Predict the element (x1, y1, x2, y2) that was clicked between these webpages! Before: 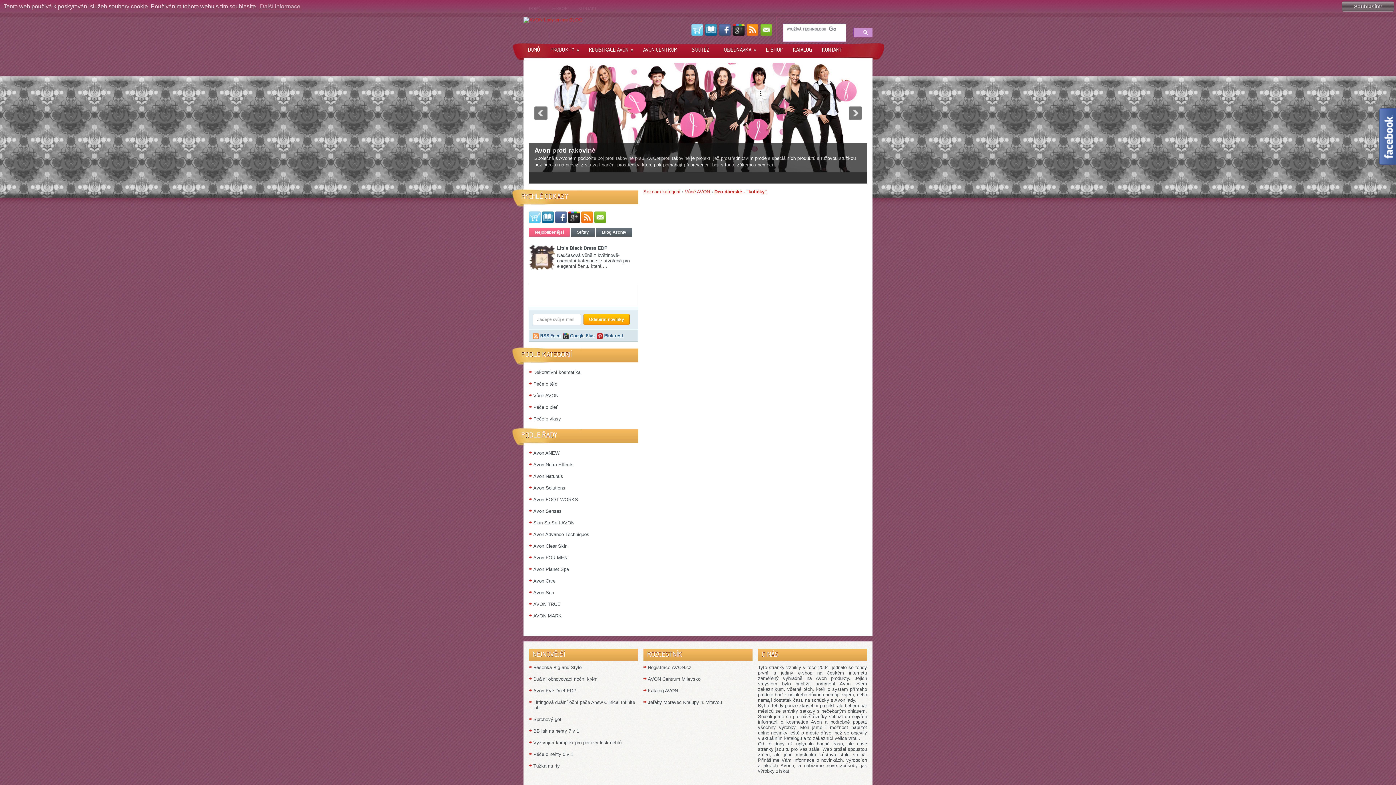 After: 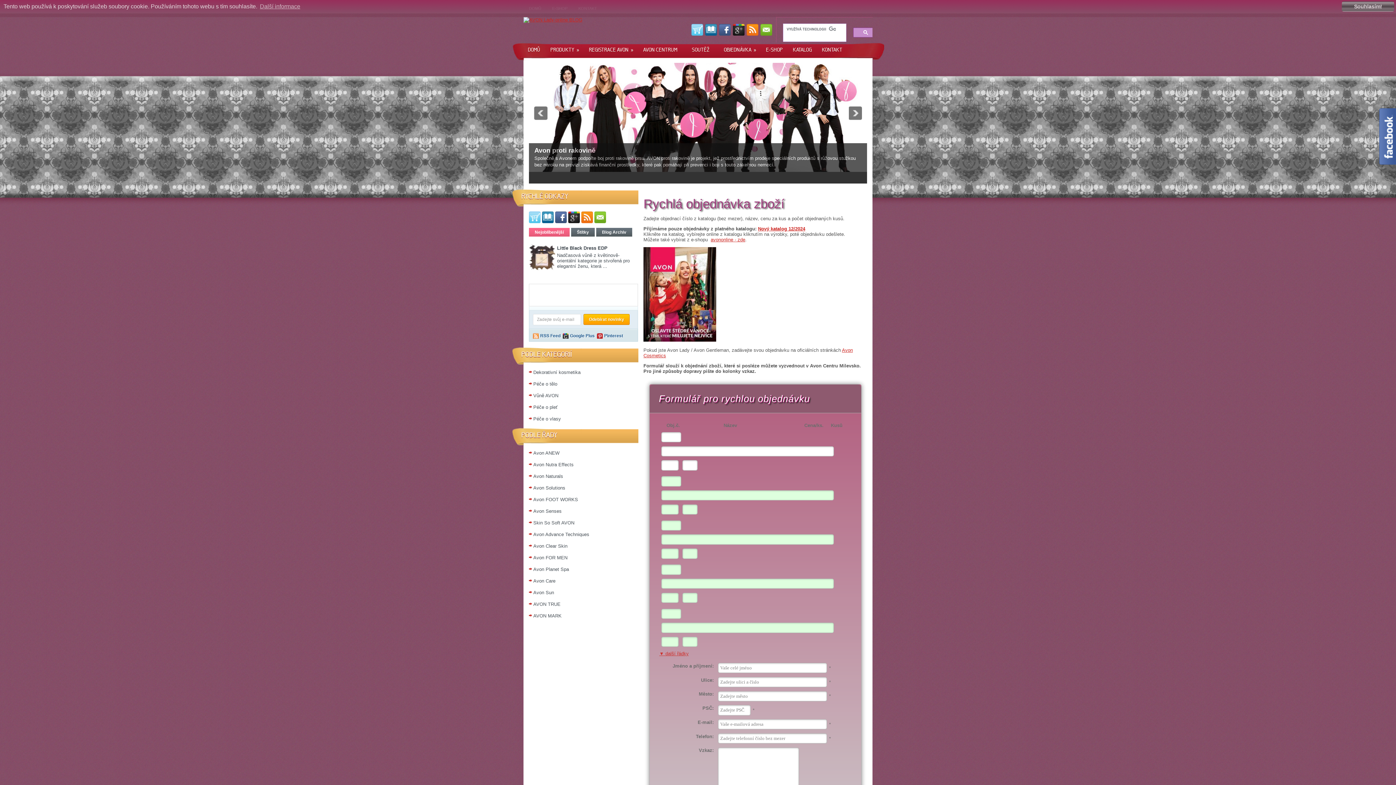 Action: label: OBJEDNÁVKA
» bbox: (718, 42, 761, 57)